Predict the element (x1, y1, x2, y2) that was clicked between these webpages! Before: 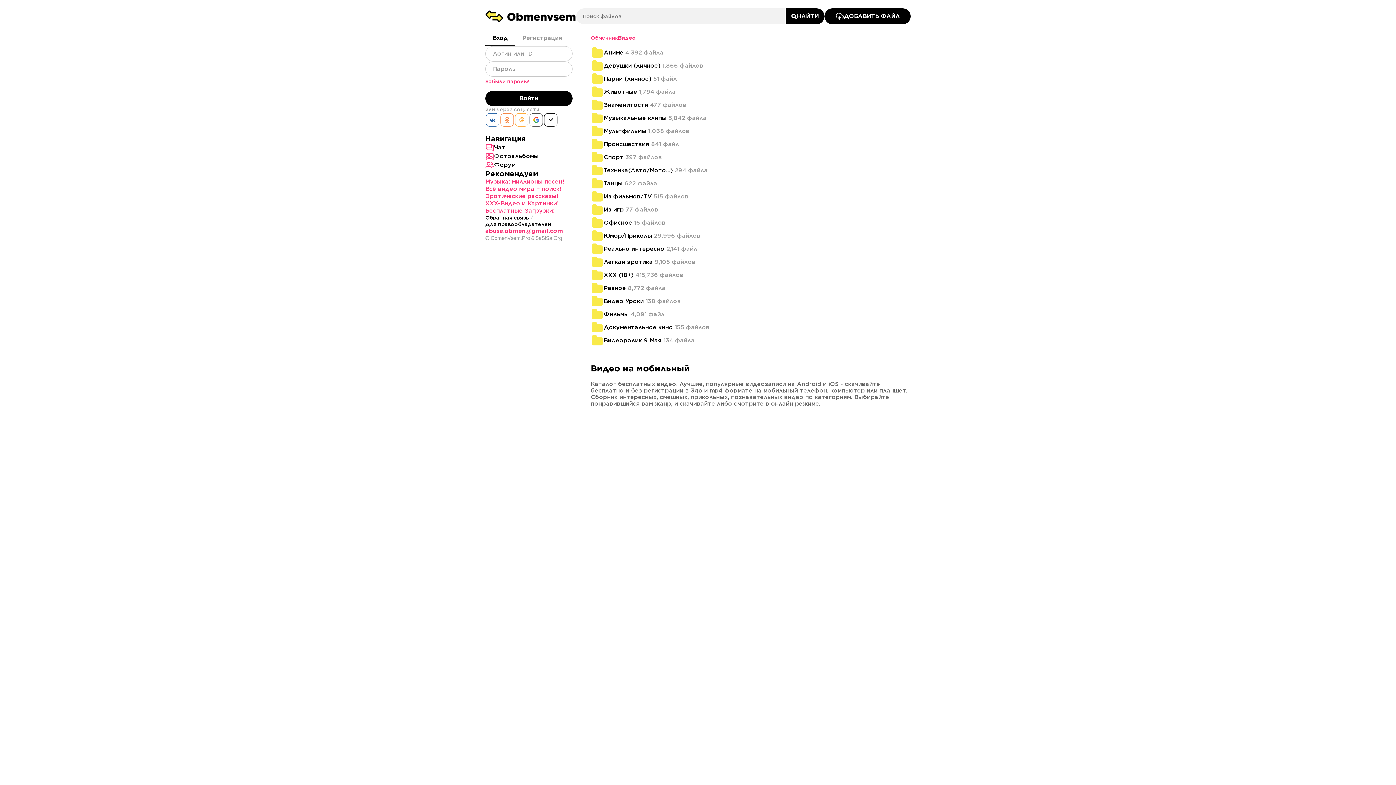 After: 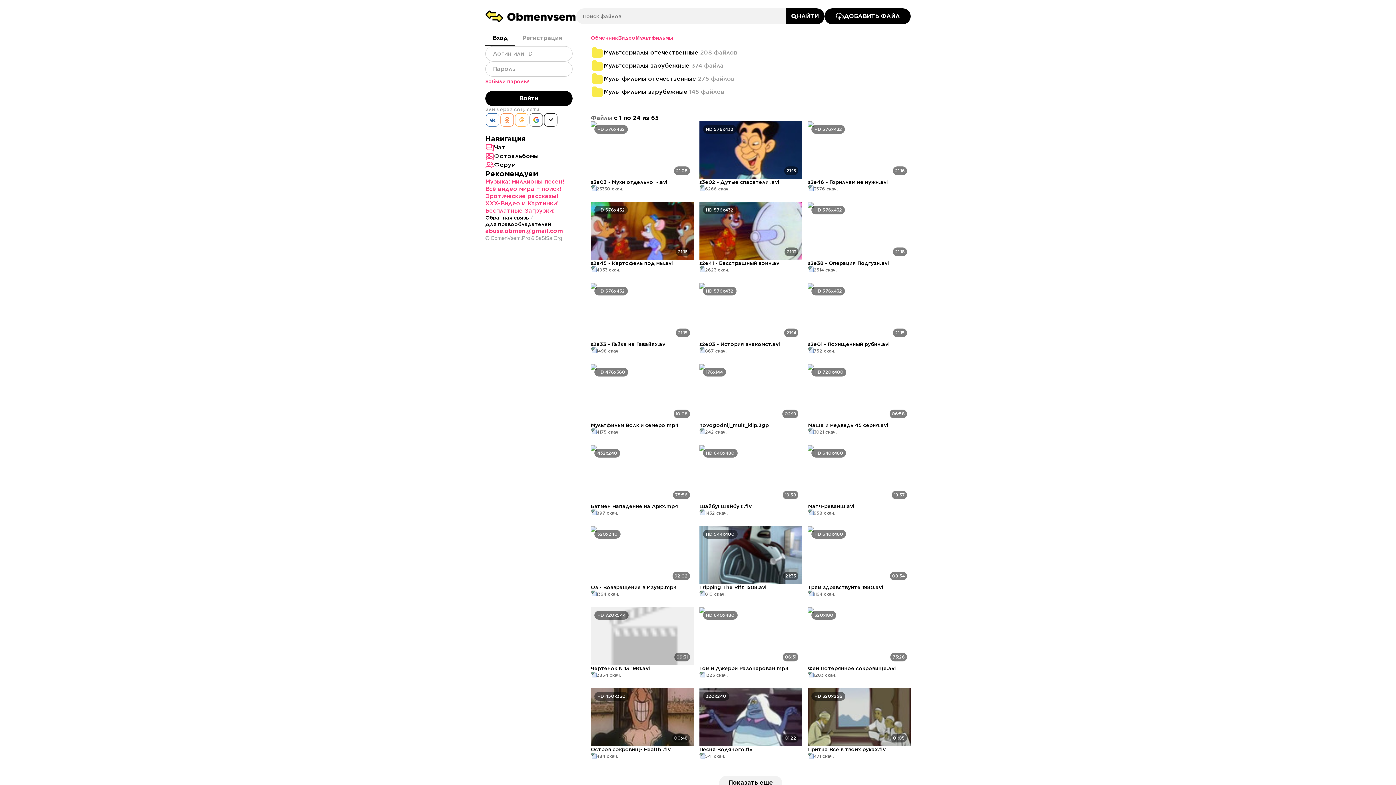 Action: label: Мультфильмы 1,068 файлов bbox: (590, 124, 689, 137)